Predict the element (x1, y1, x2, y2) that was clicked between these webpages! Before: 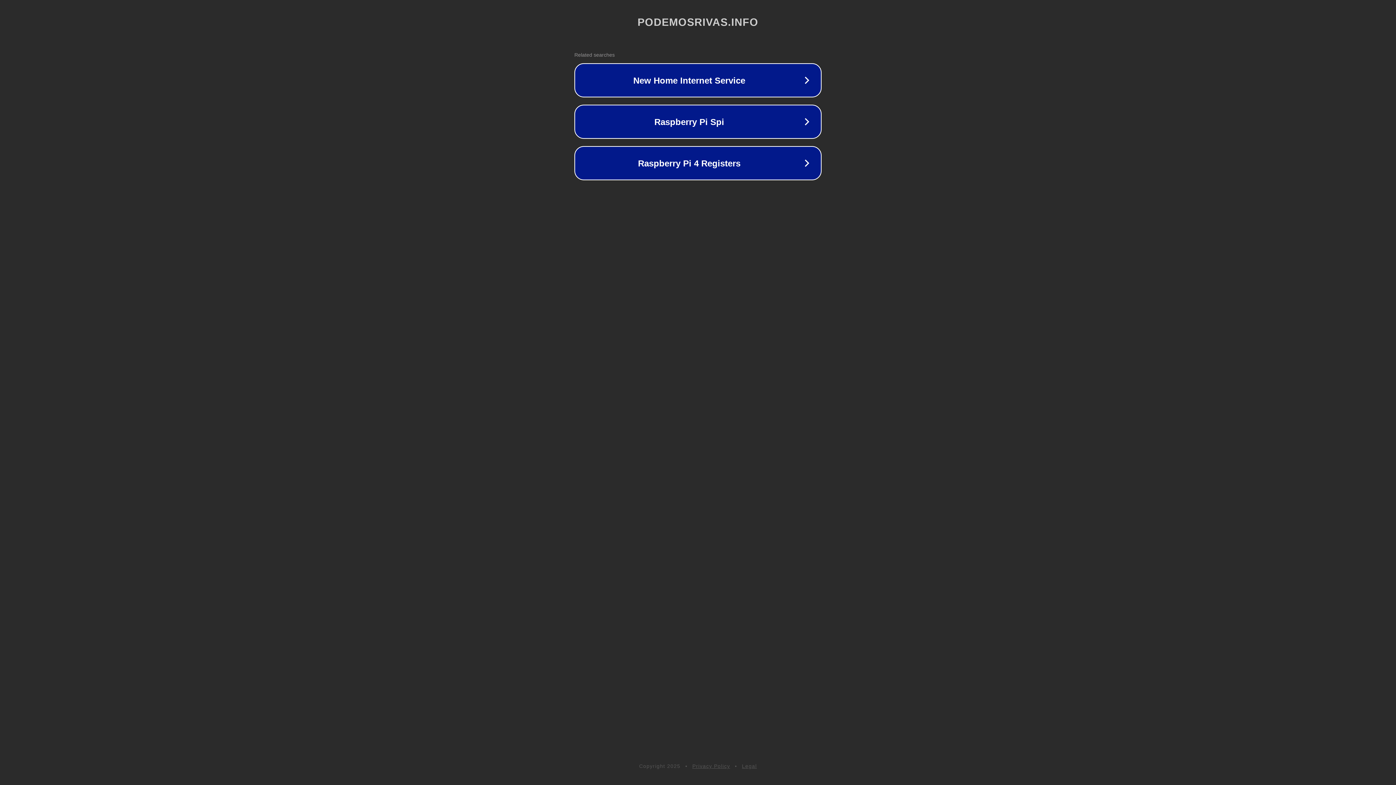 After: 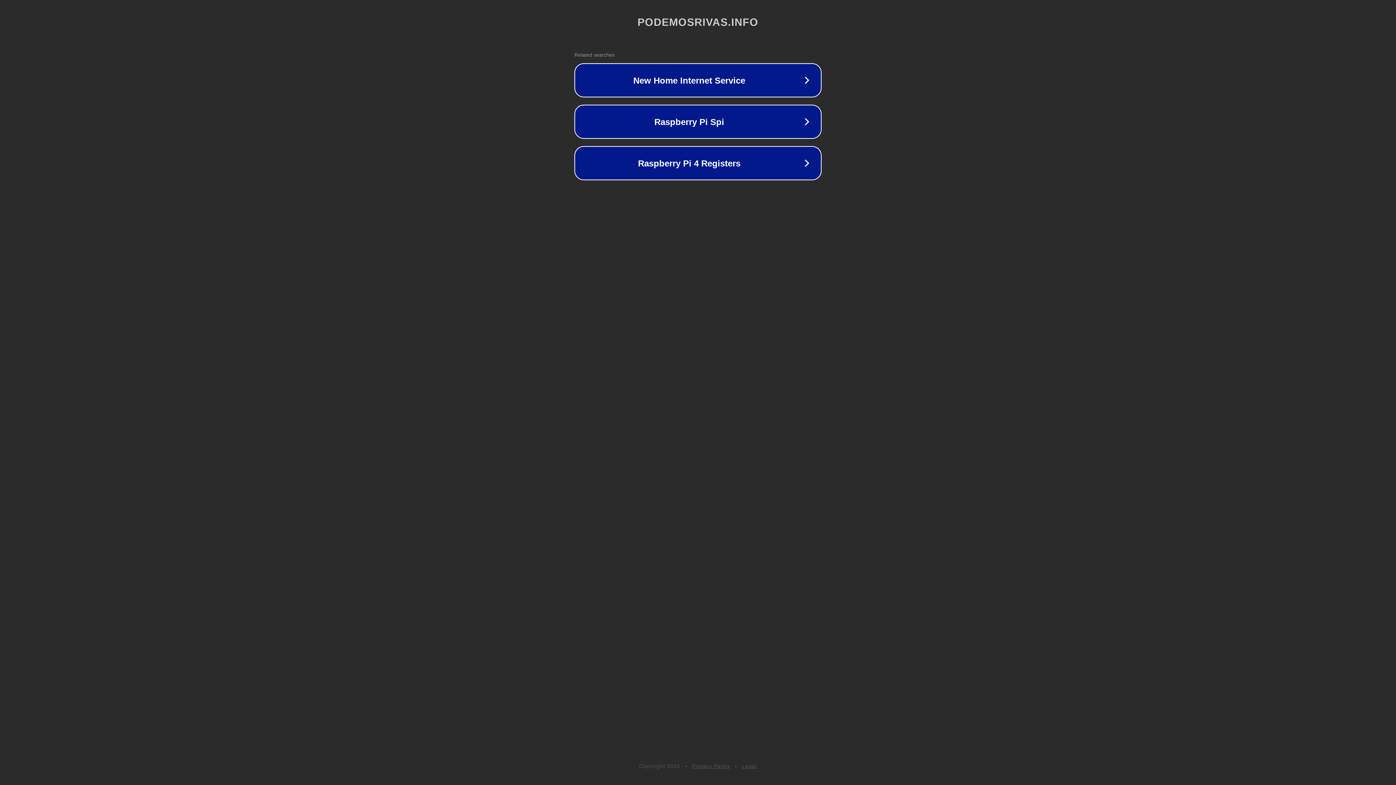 Action: bbox: (742, 763, 757, 769) label: Legal